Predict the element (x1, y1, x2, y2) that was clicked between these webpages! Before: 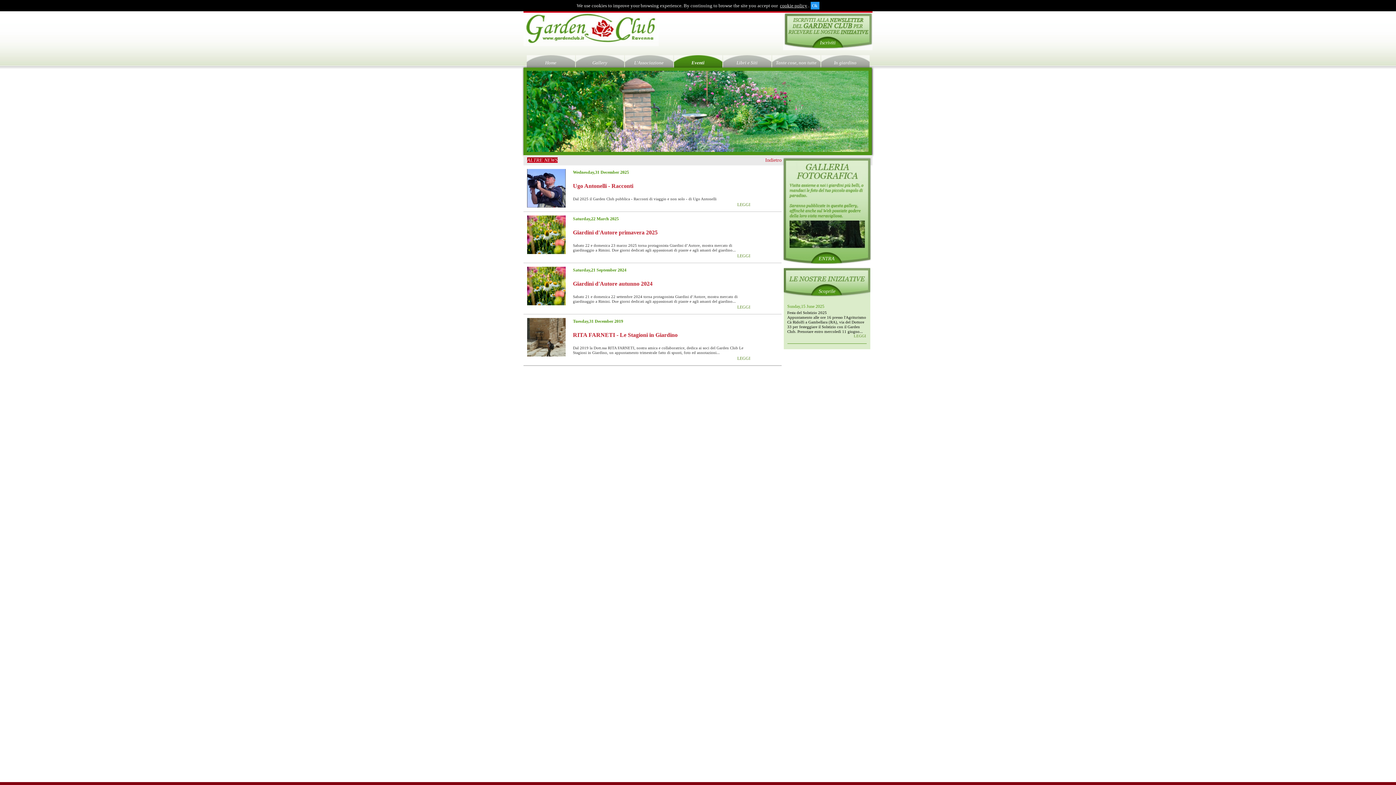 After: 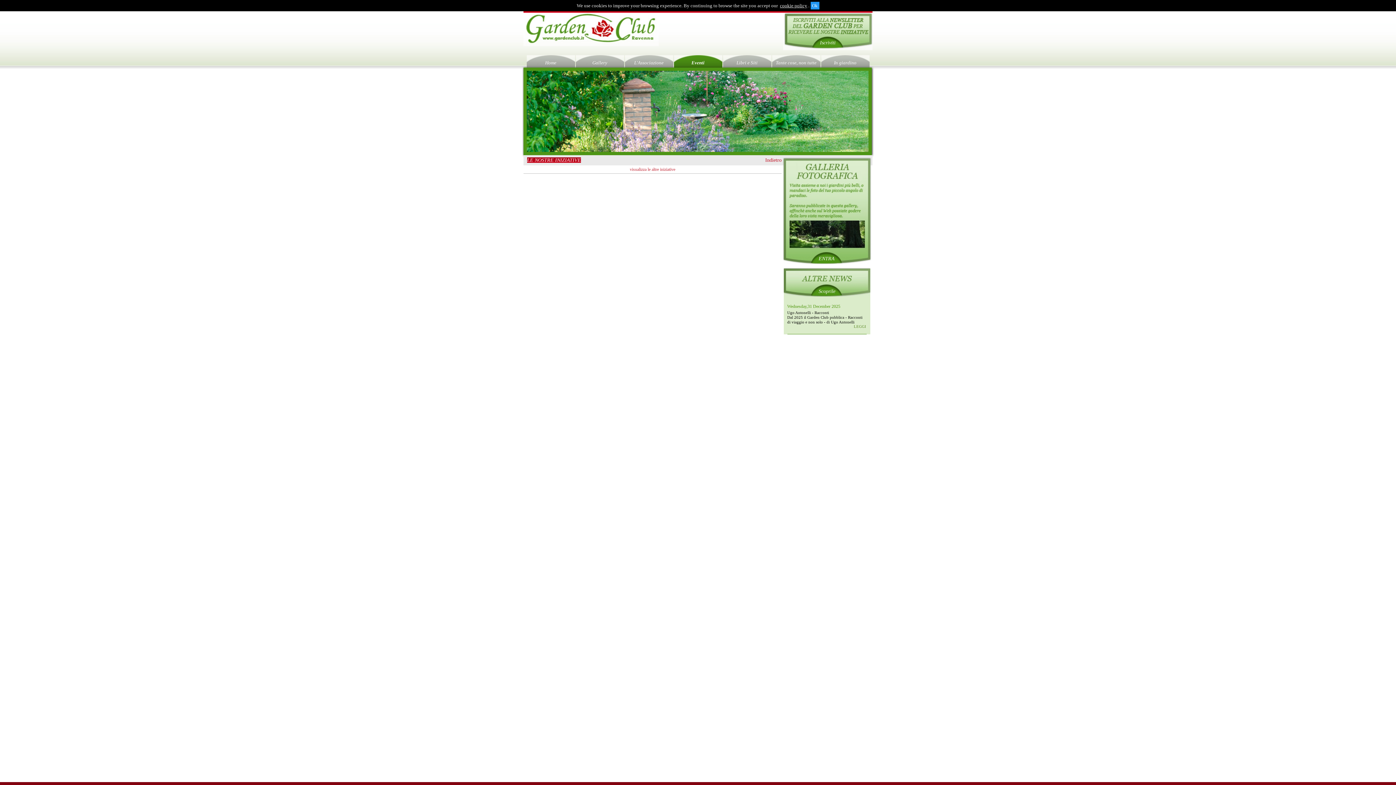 Action: label: LEGGI bbox: (853, 334, 866, 338)